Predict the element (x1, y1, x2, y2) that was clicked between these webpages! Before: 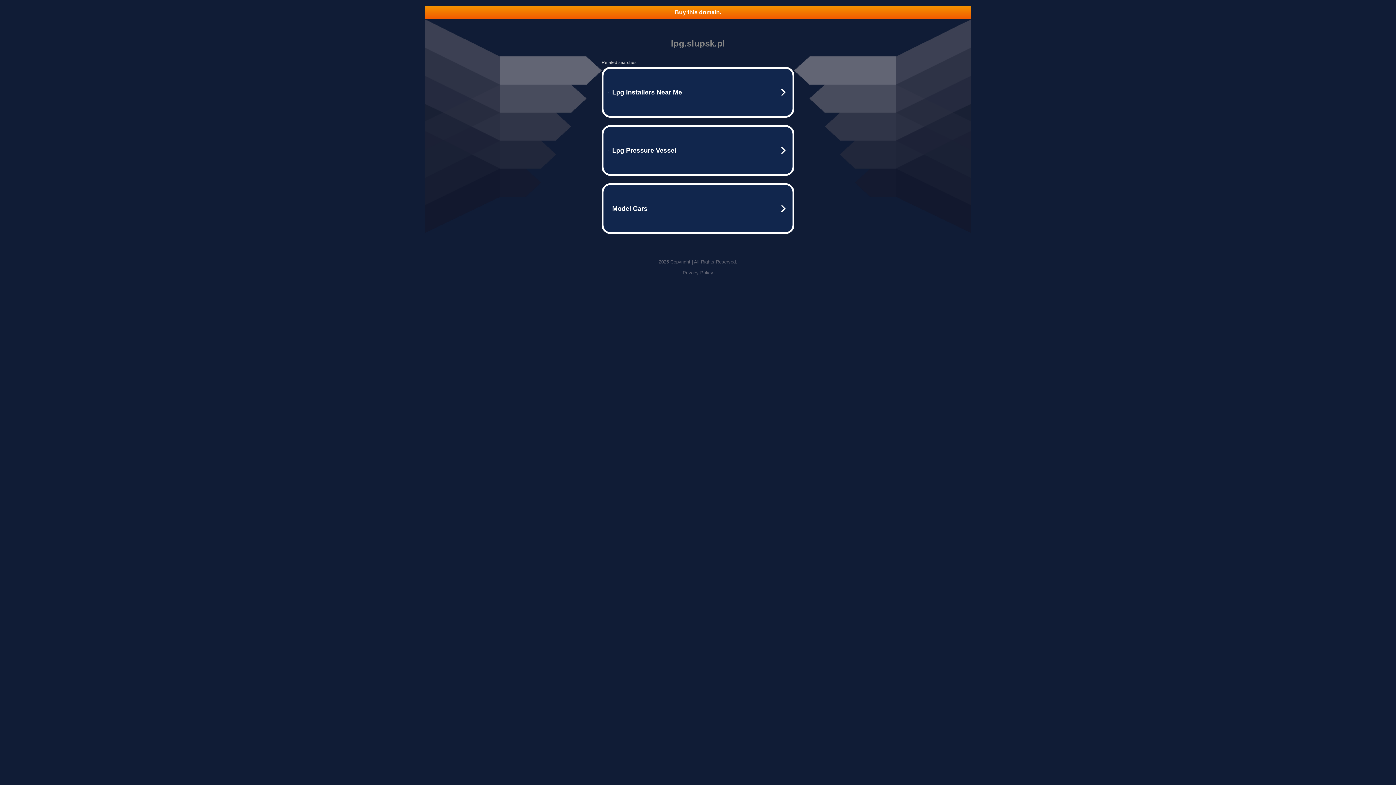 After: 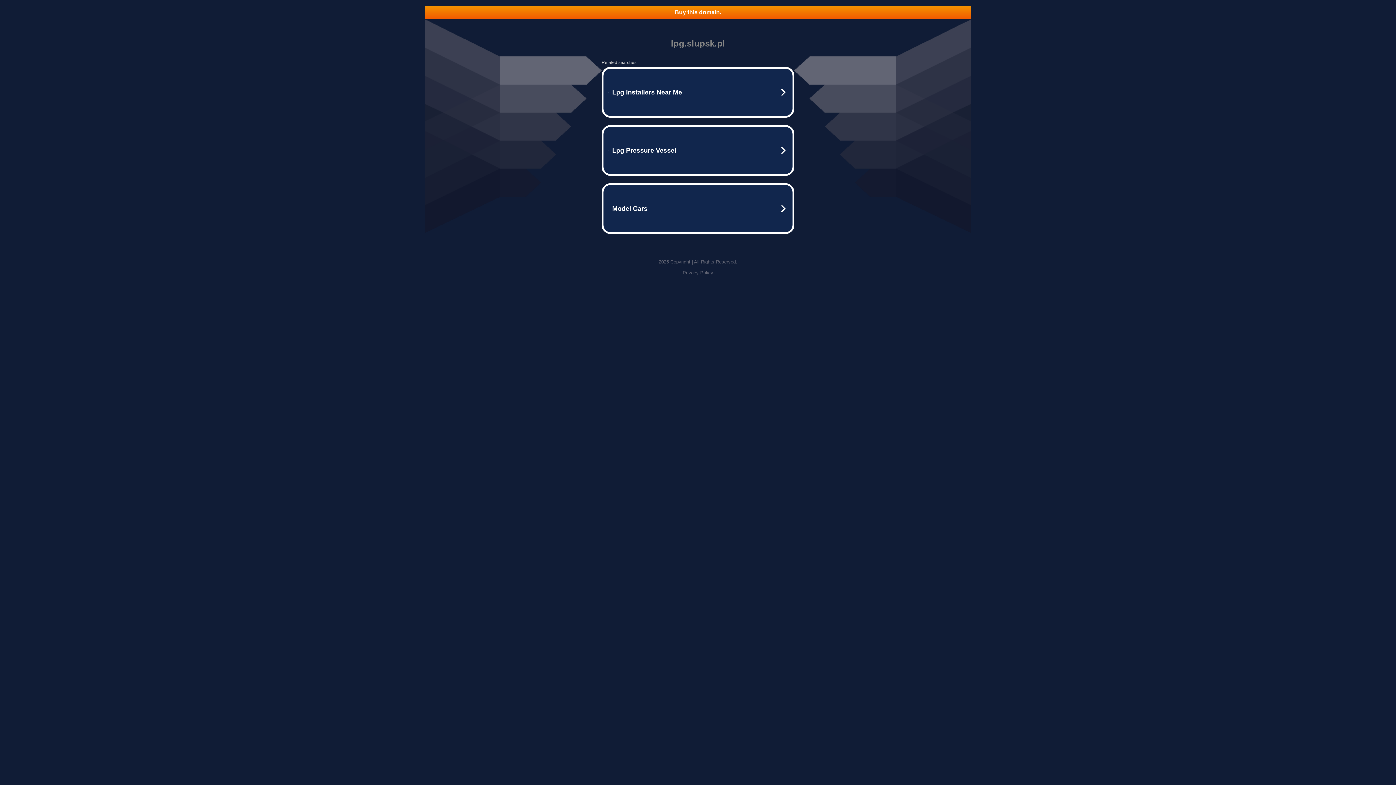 Action: label: Privacy Policy bbox: (682, 270, 713, 275)